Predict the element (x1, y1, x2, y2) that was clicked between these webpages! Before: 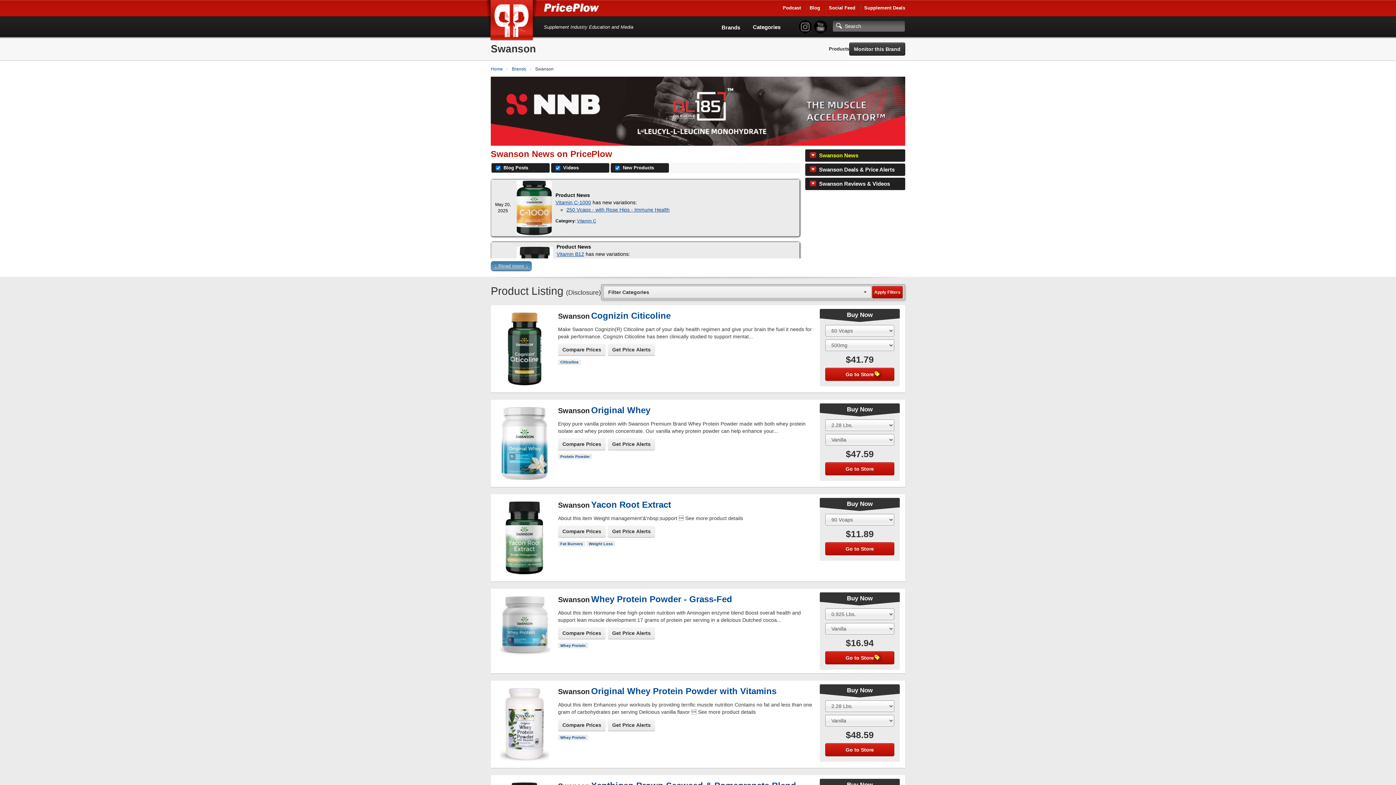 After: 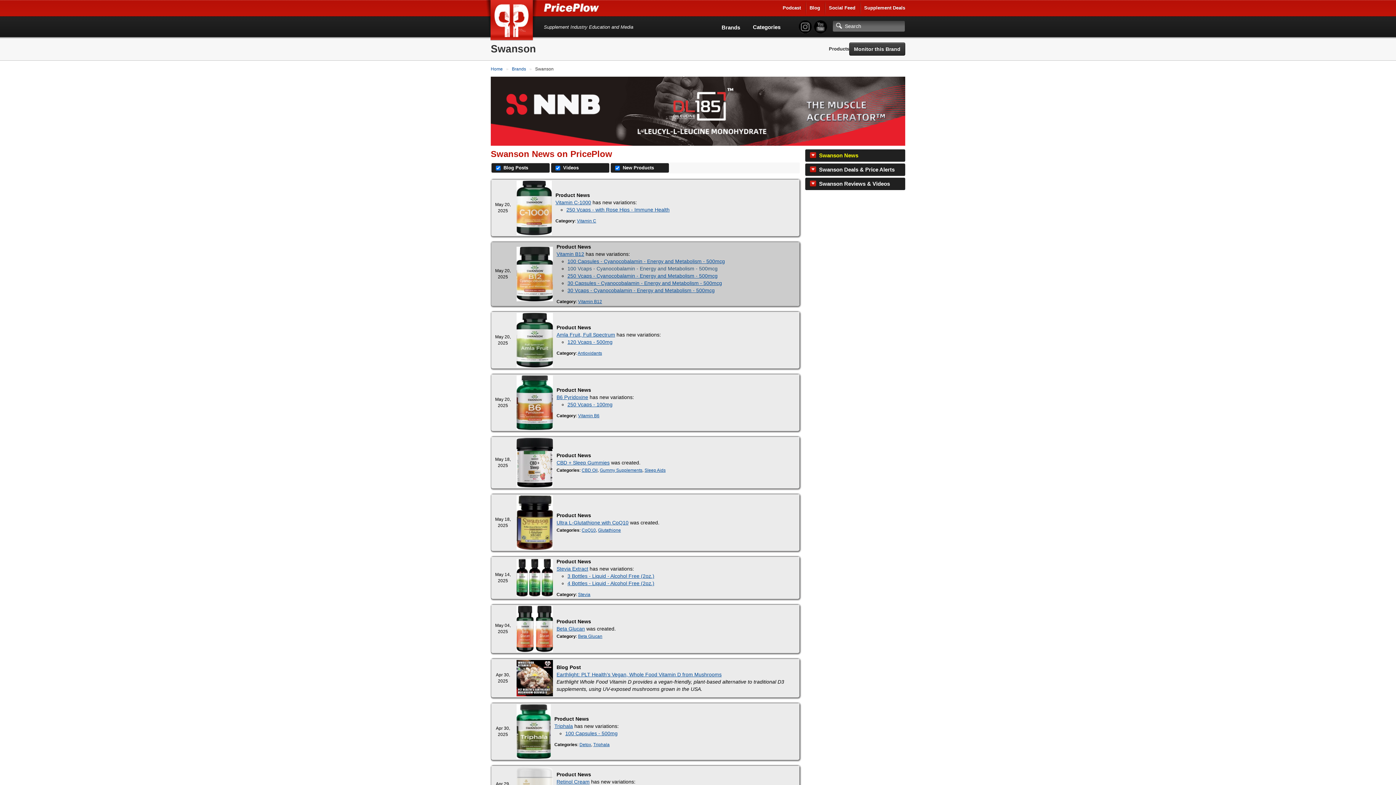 Action: bbox: (490, 258, 905, 277) label: ↓ Read more ↓